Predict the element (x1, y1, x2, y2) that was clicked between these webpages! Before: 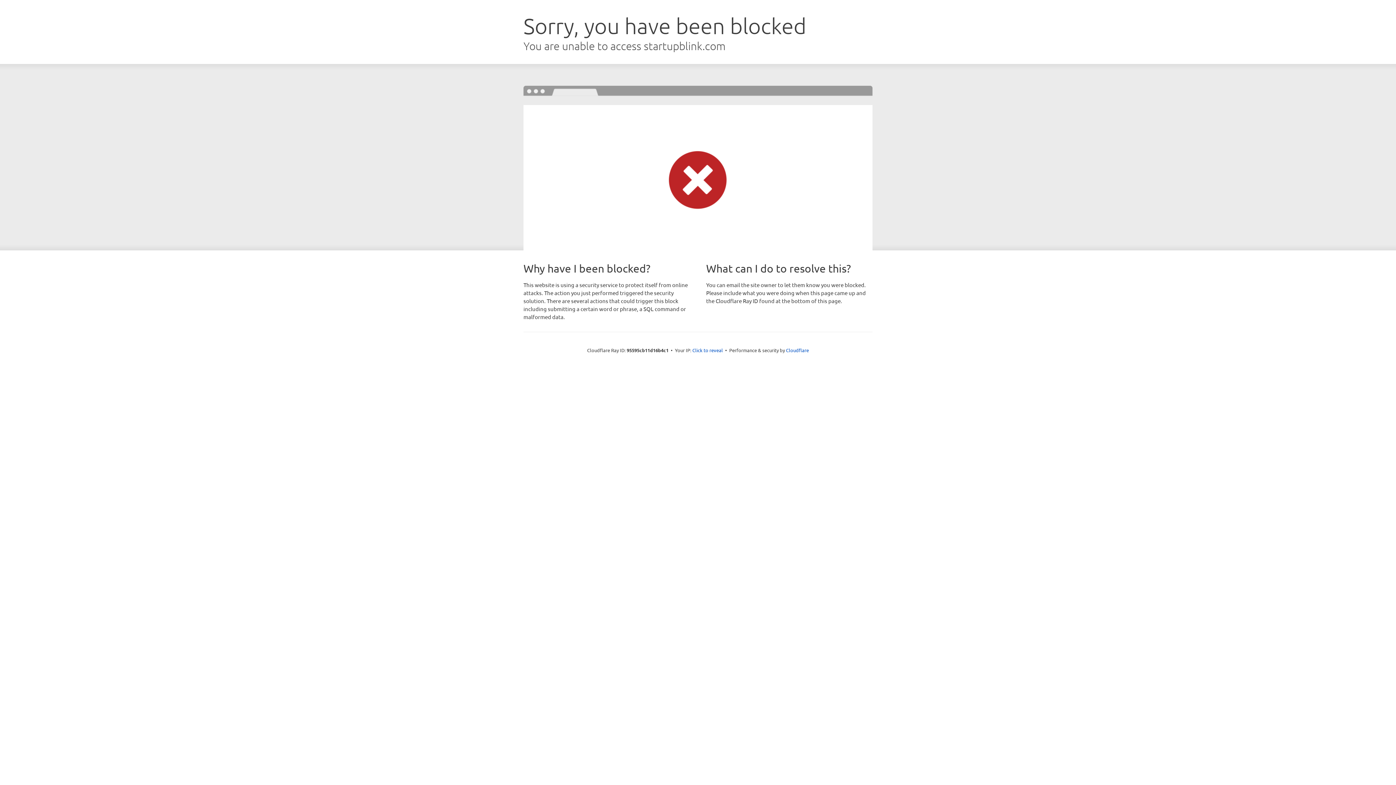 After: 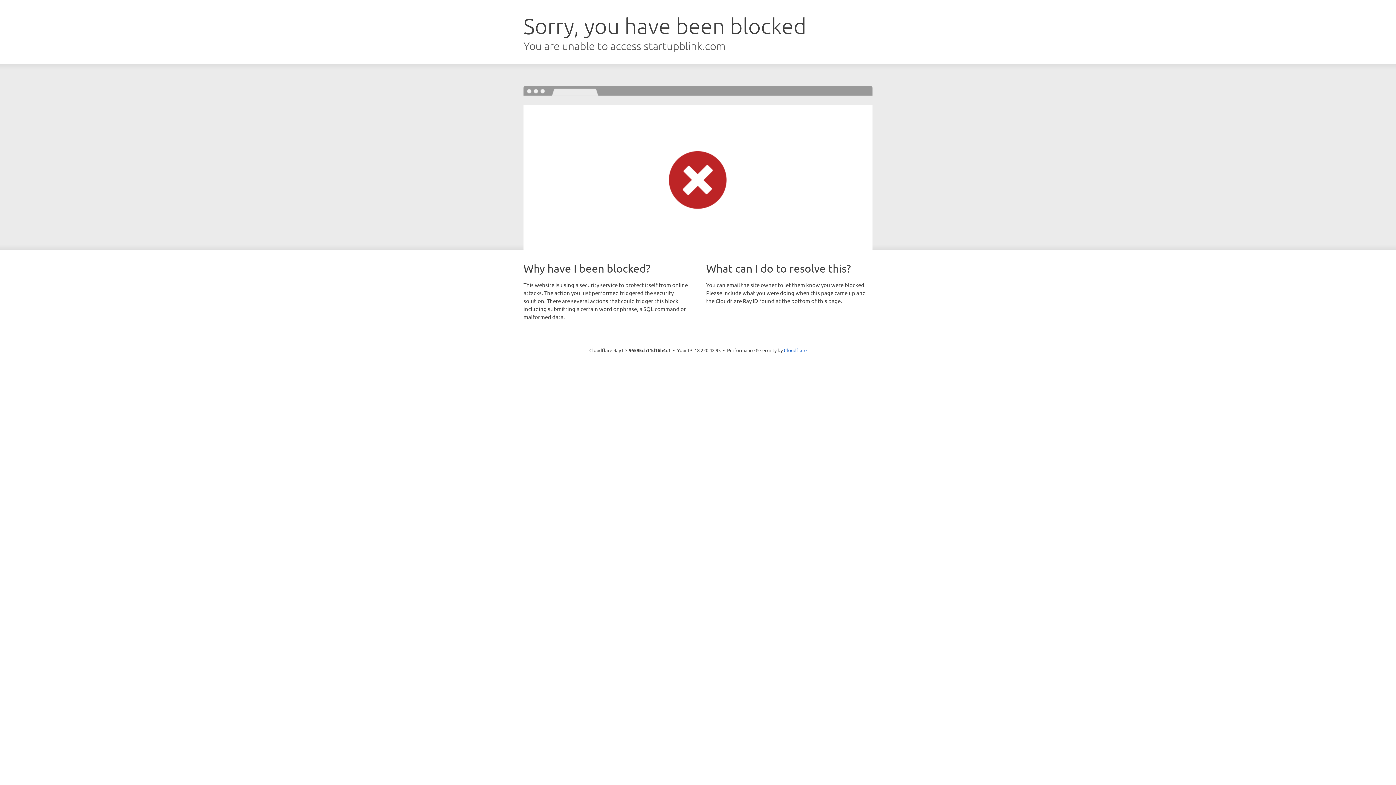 Action: bbox: (692, 346, 723, 353) label: Click to reveal